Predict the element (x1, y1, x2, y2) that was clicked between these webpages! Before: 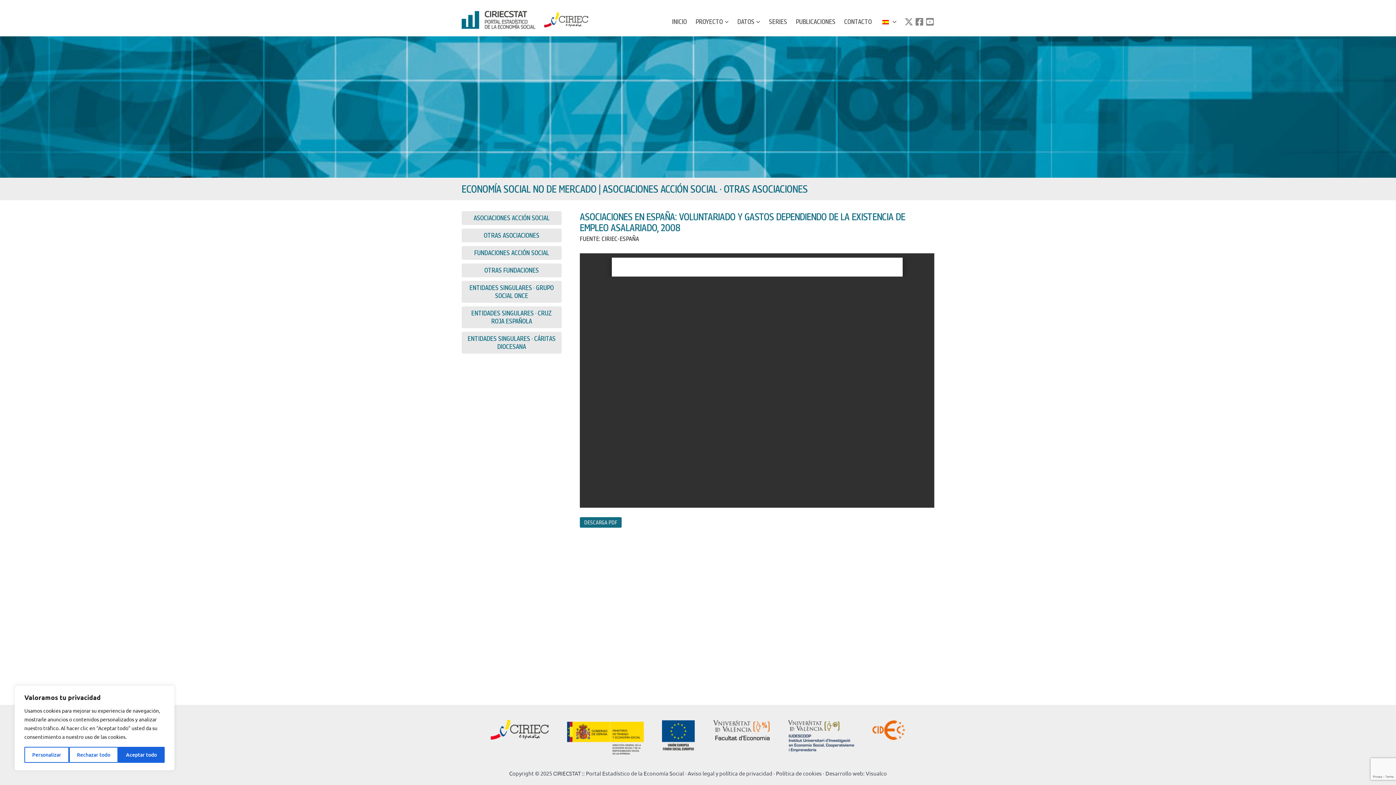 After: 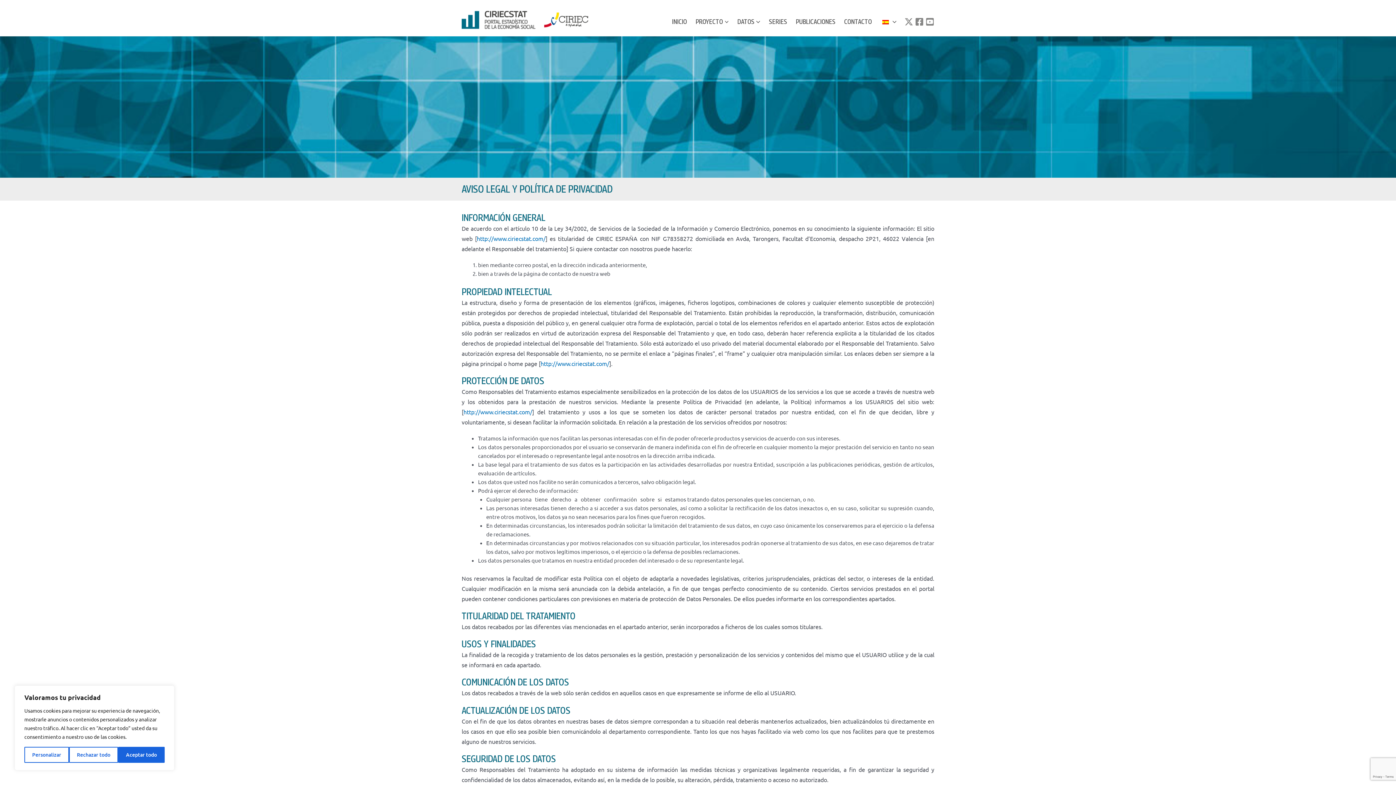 Action: label: Aviso legal y política de privacidad bbox: (687, 770, 772, 777)